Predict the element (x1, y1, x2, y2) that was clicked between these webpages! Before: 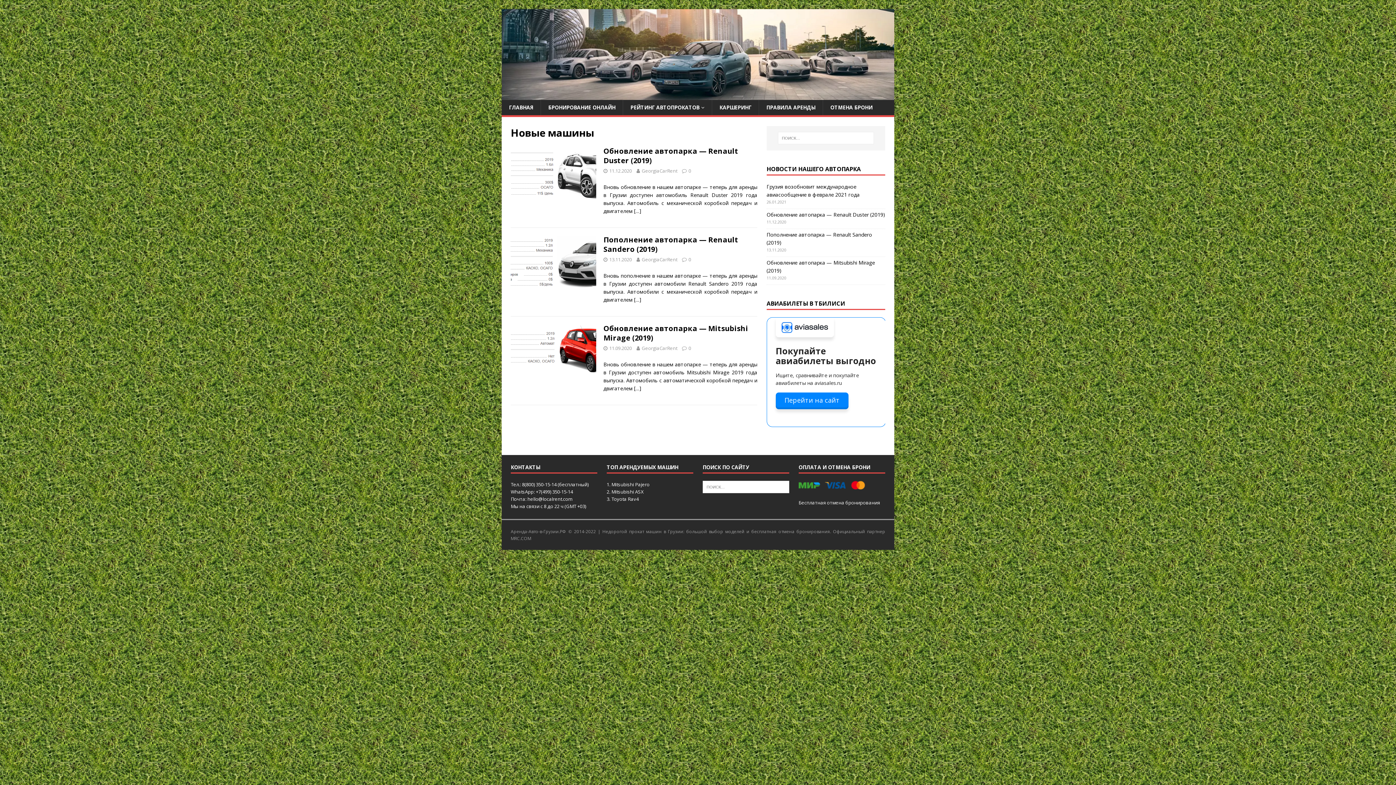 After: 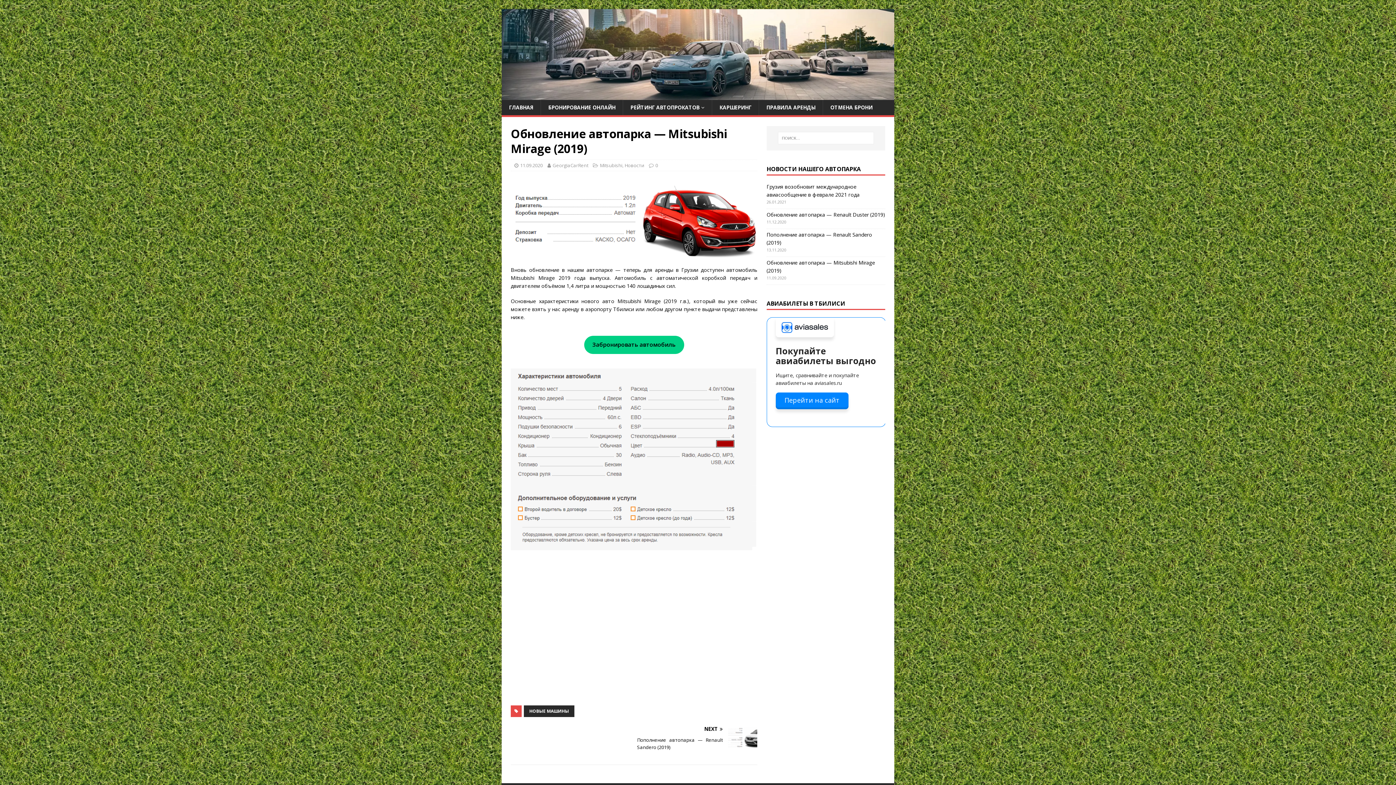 Action: bbox: (603, 323, 748, 342) label: Обновление автопарка — Mitsubishi Mirage (2019)